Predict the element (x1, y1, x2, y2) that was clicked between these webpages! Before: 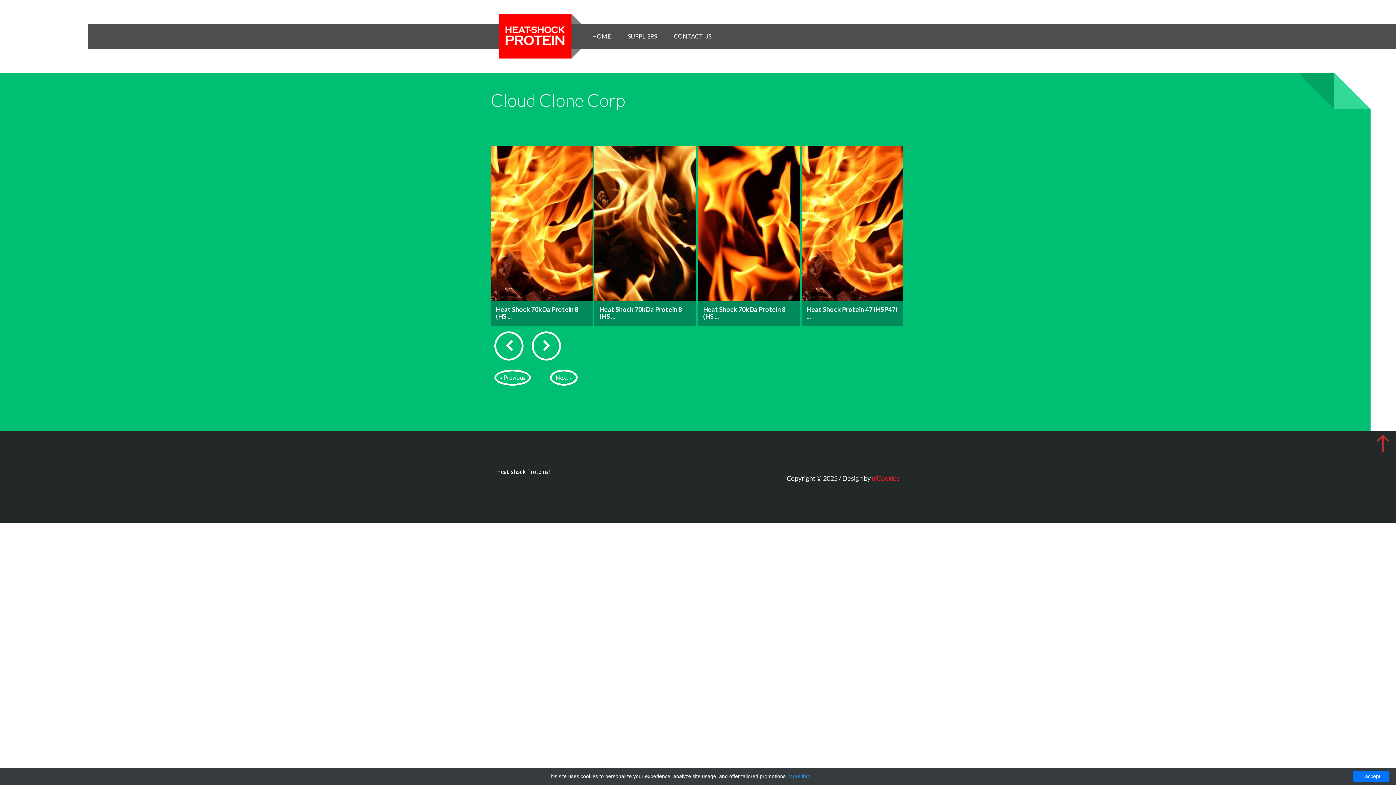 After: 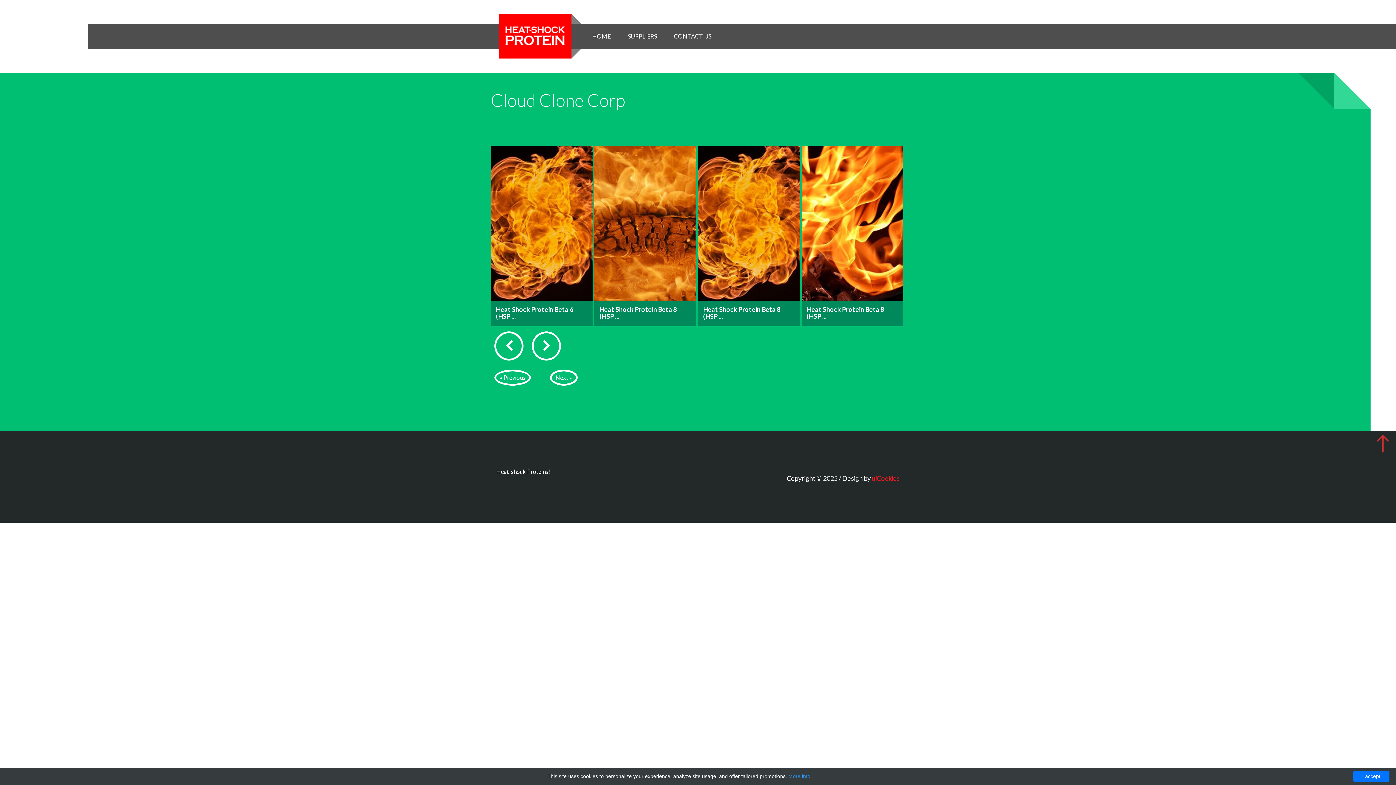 Action: bbox: (550, 369, 577, 385) label: Next »